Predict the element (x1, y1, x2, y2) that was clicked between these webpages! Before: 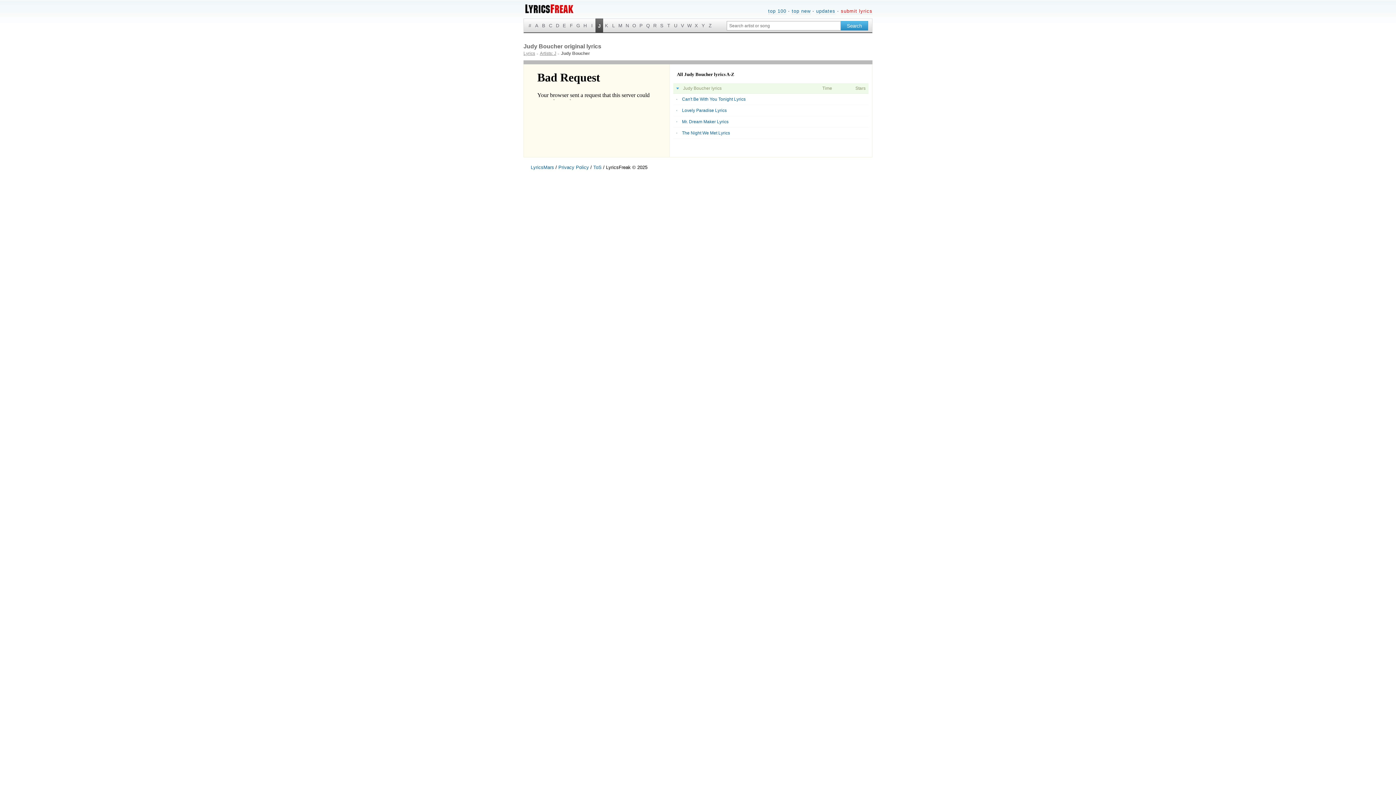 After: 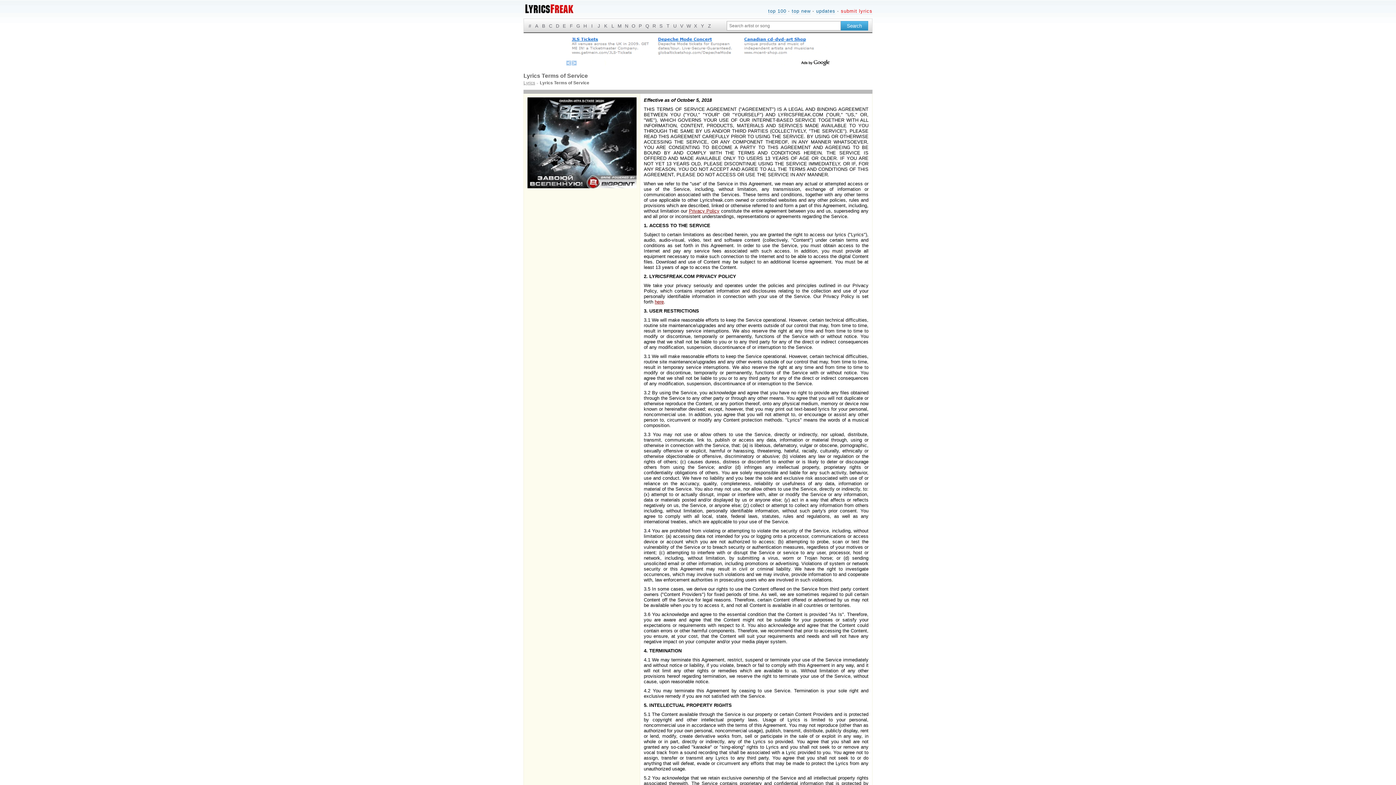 Action: bbox: (593, 164, 601, 170) label: ToS